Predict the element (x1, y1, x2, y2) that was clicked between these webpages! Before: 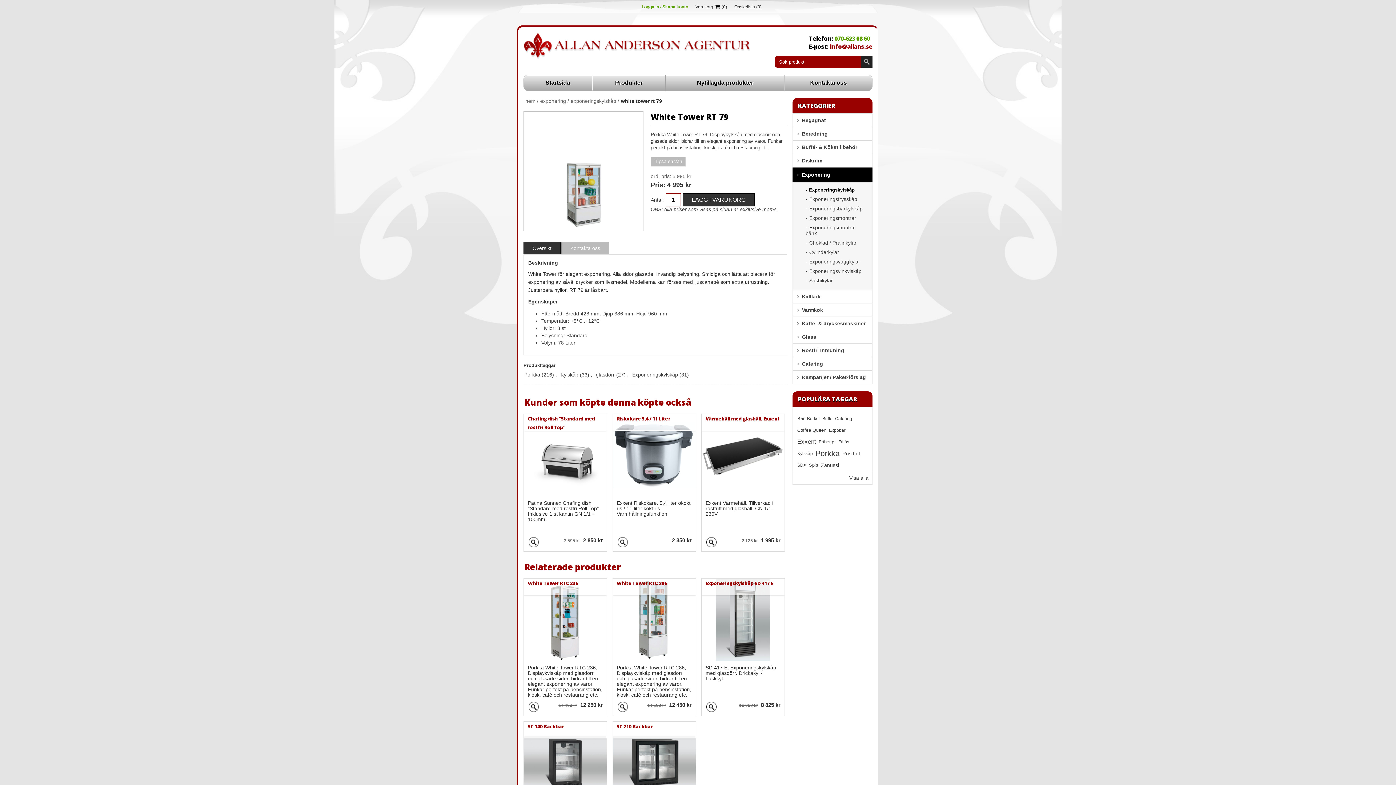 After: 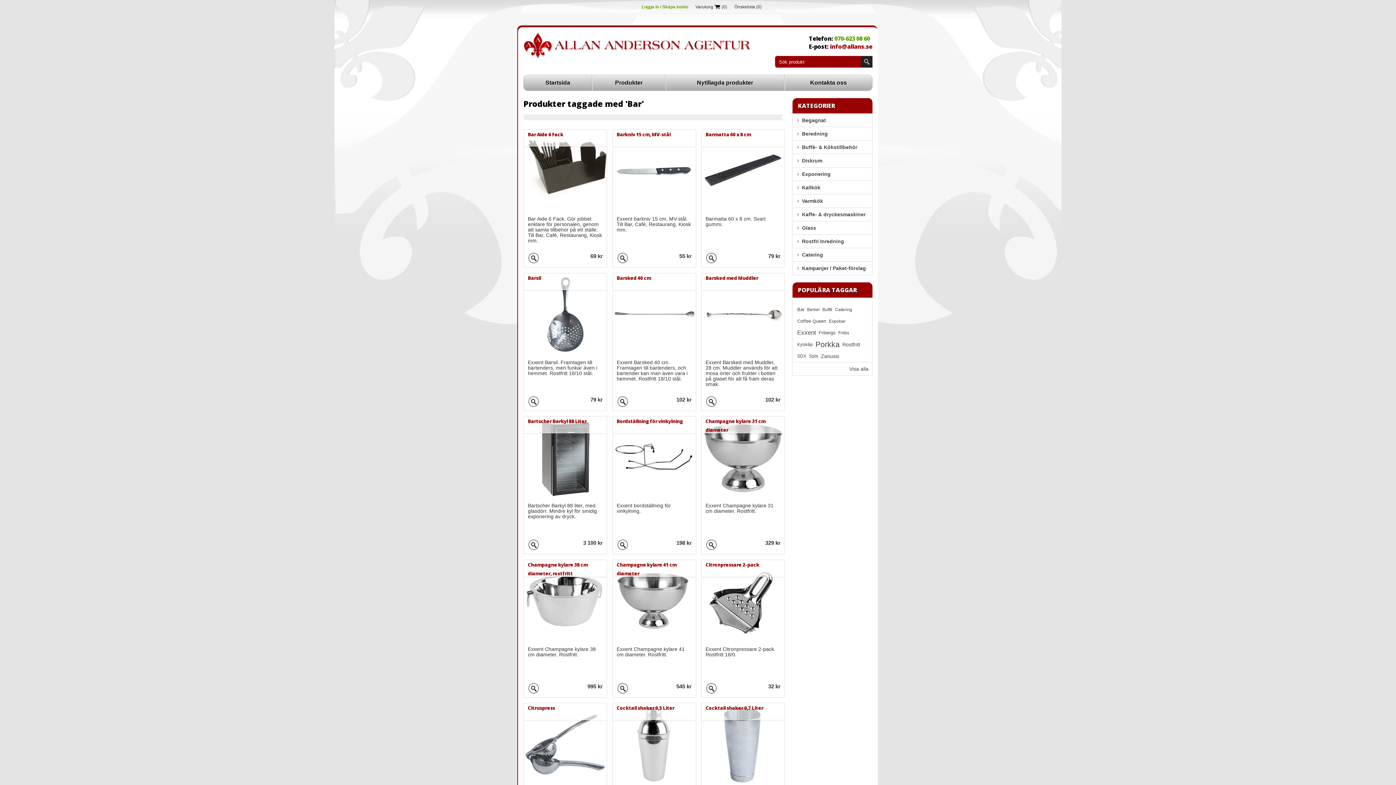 Action: label: Bar bbox: (797, 413, 804, 424)